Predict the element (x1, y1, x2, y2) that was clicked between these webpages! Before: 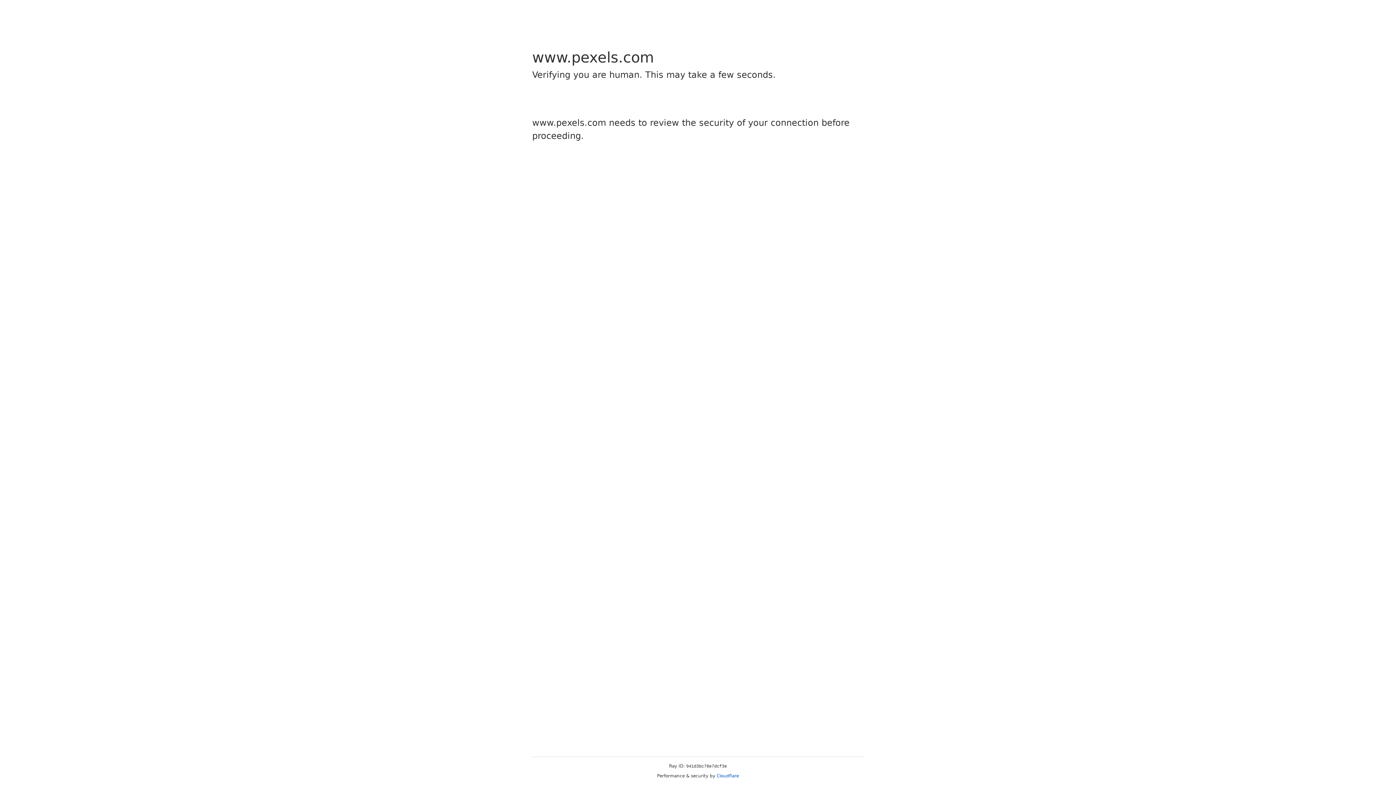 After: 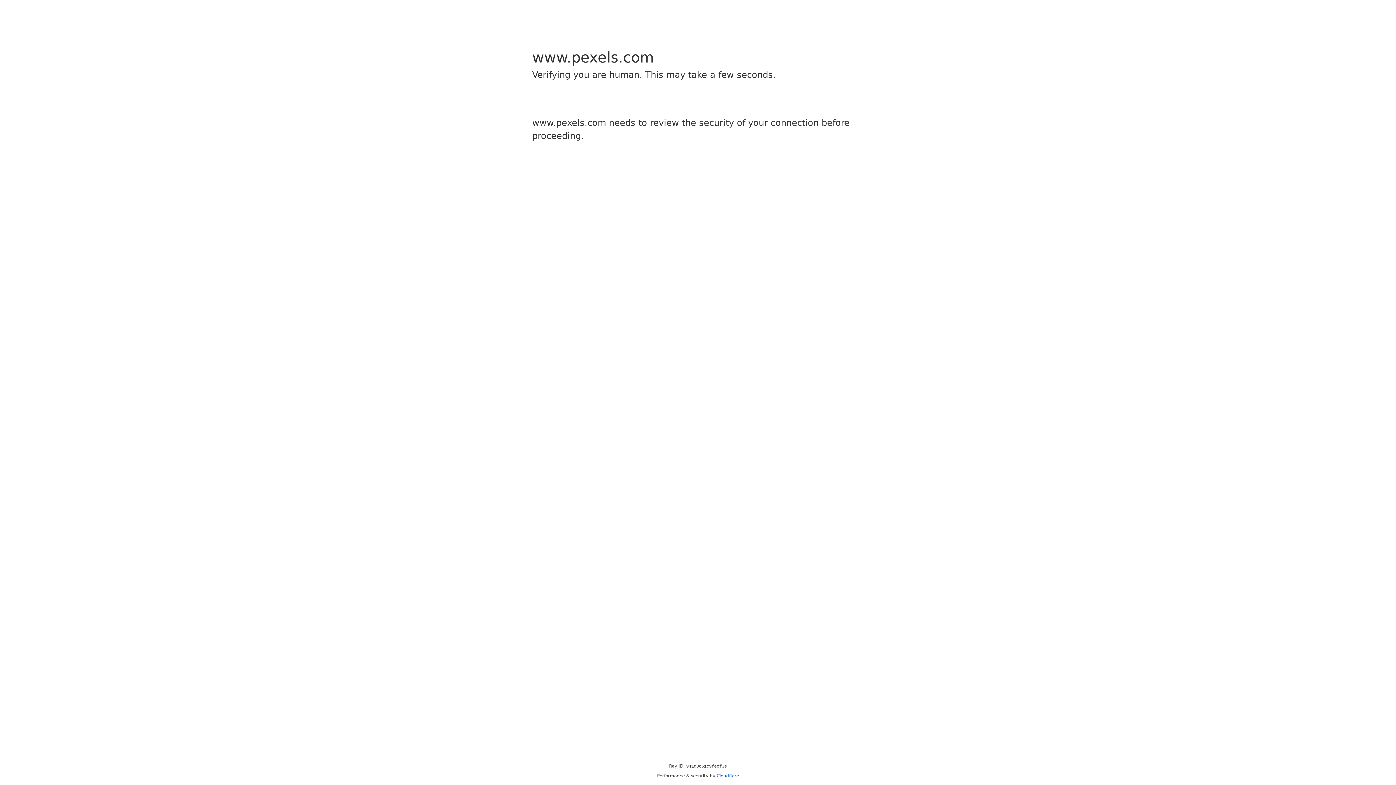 Action: label: Cloudflare bbox: (716, 773, 739, 778)